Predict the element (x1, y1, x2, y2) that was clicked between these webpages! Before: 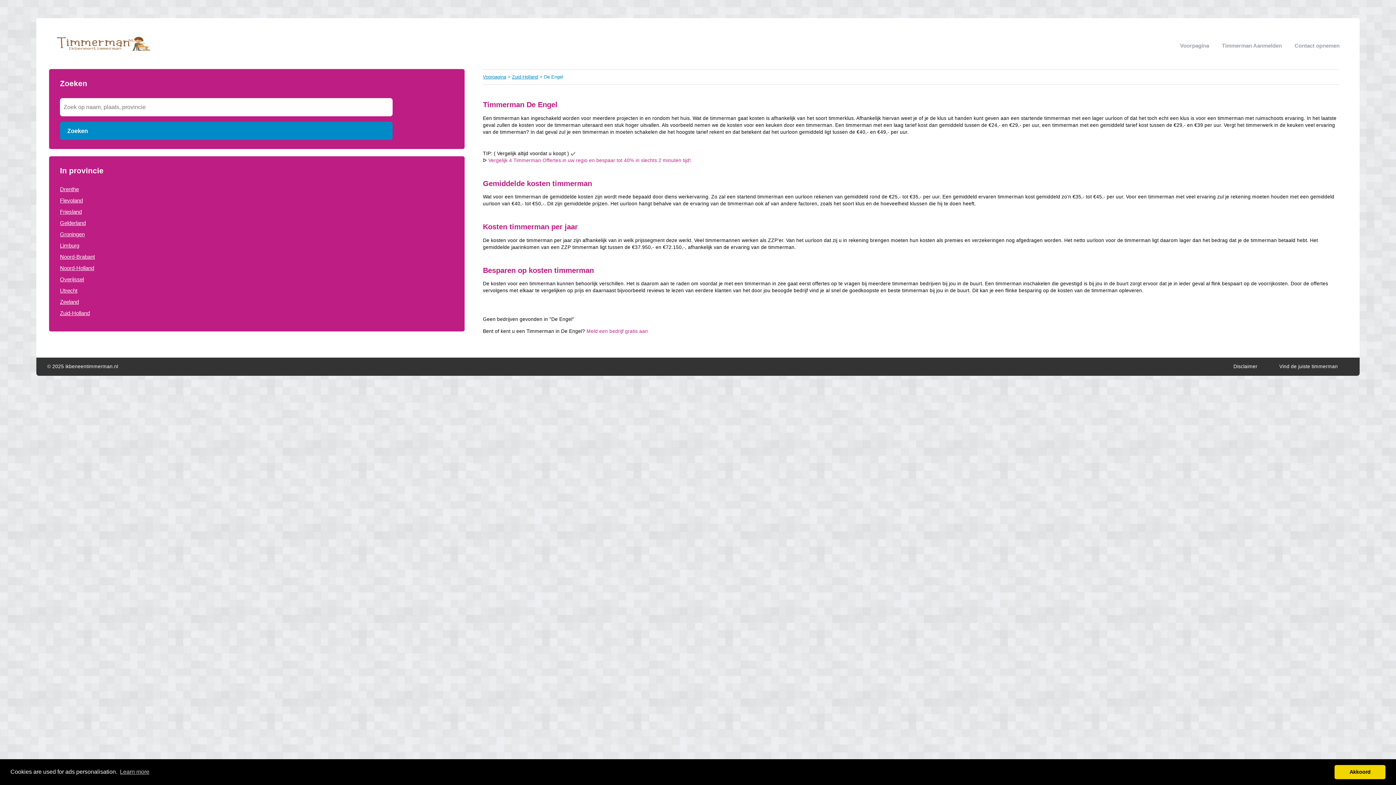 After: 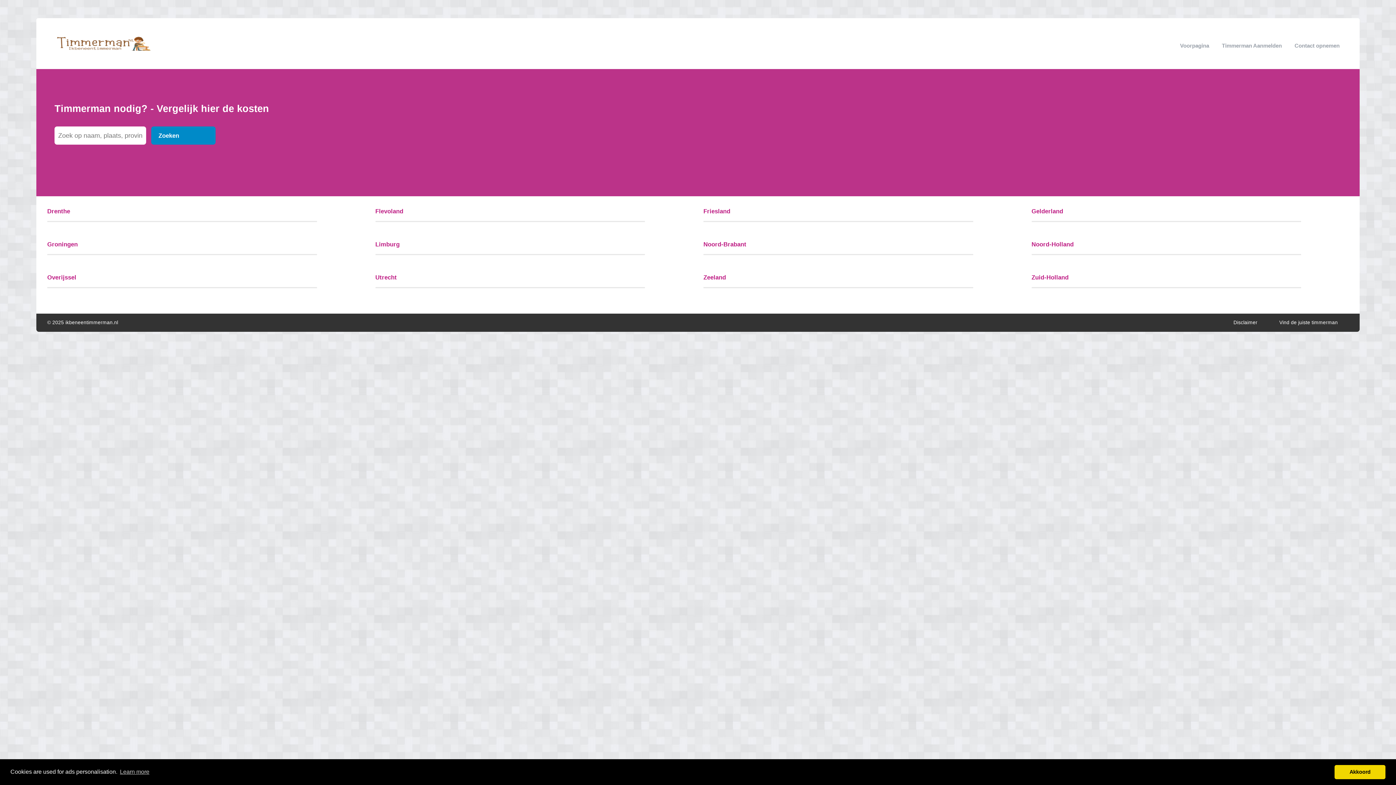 Action: bbox: (54, 36, 152, 50)